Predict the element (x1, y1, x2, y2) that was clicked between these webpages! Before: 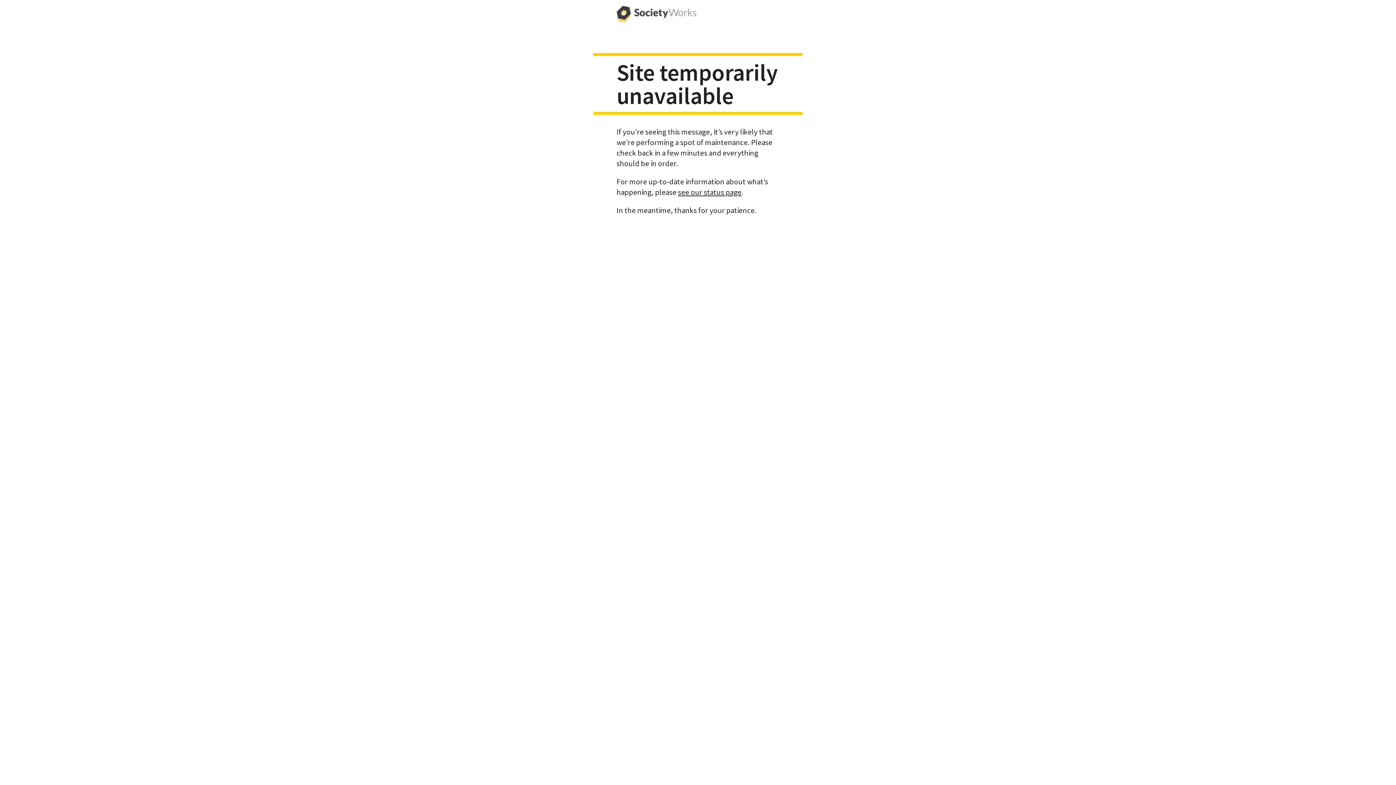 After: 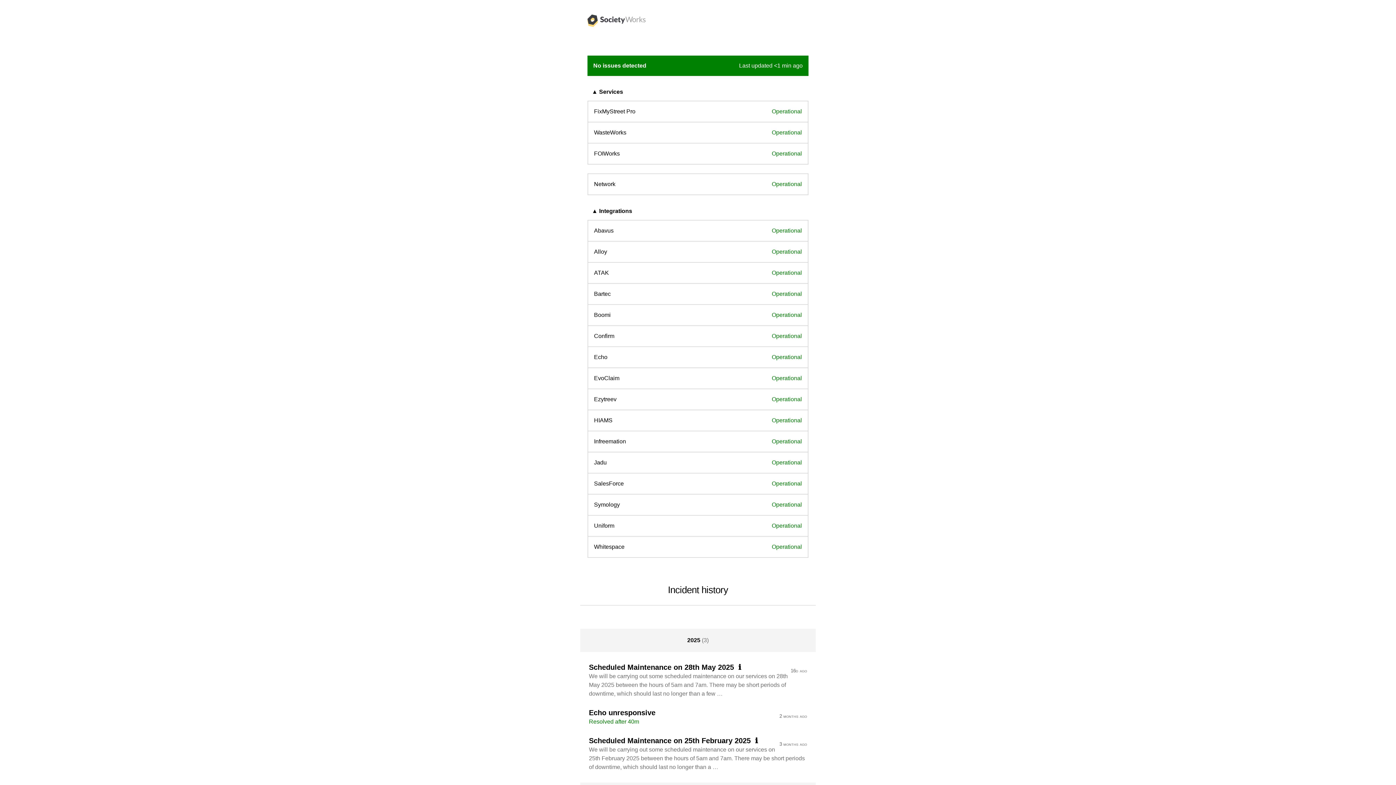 Action: label: see our status page bbox: (678, 187, 741, 196)